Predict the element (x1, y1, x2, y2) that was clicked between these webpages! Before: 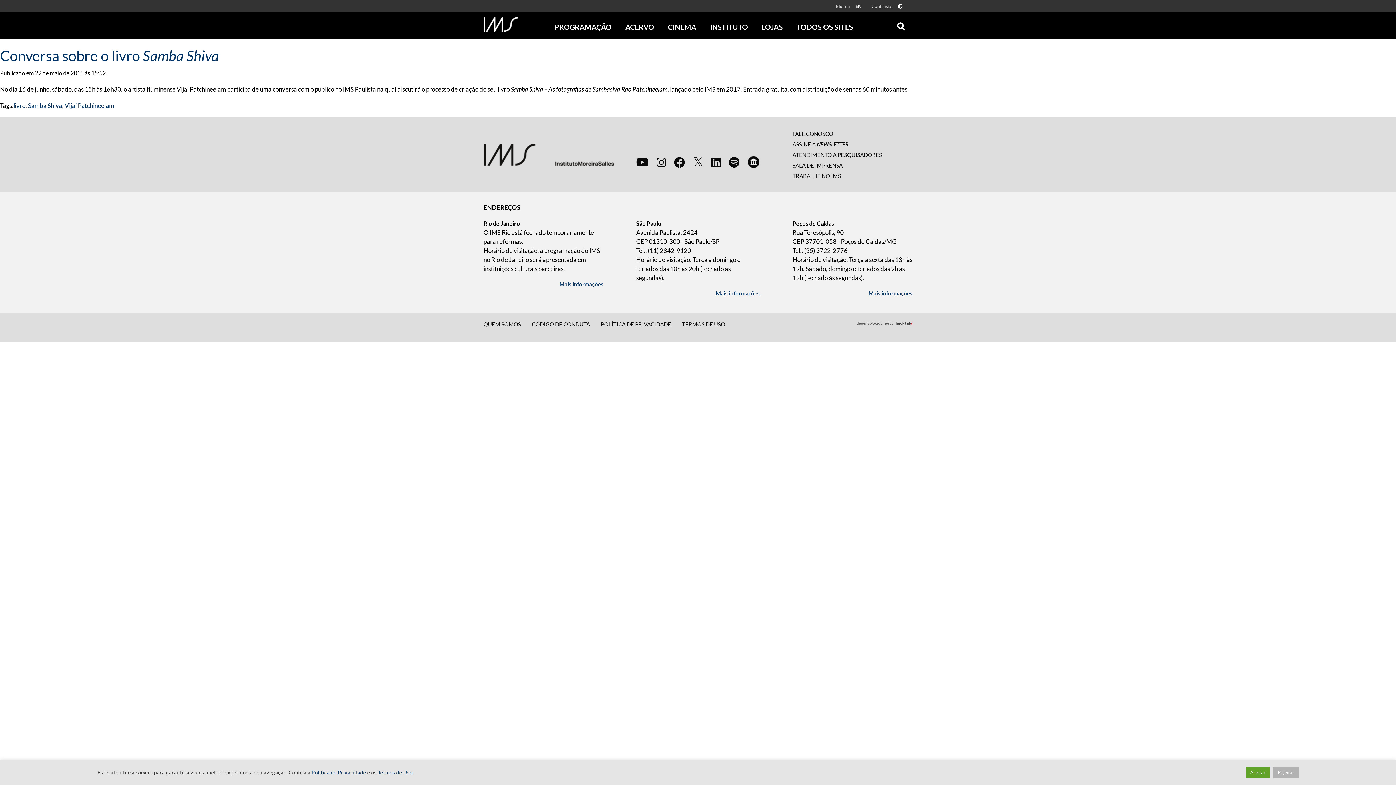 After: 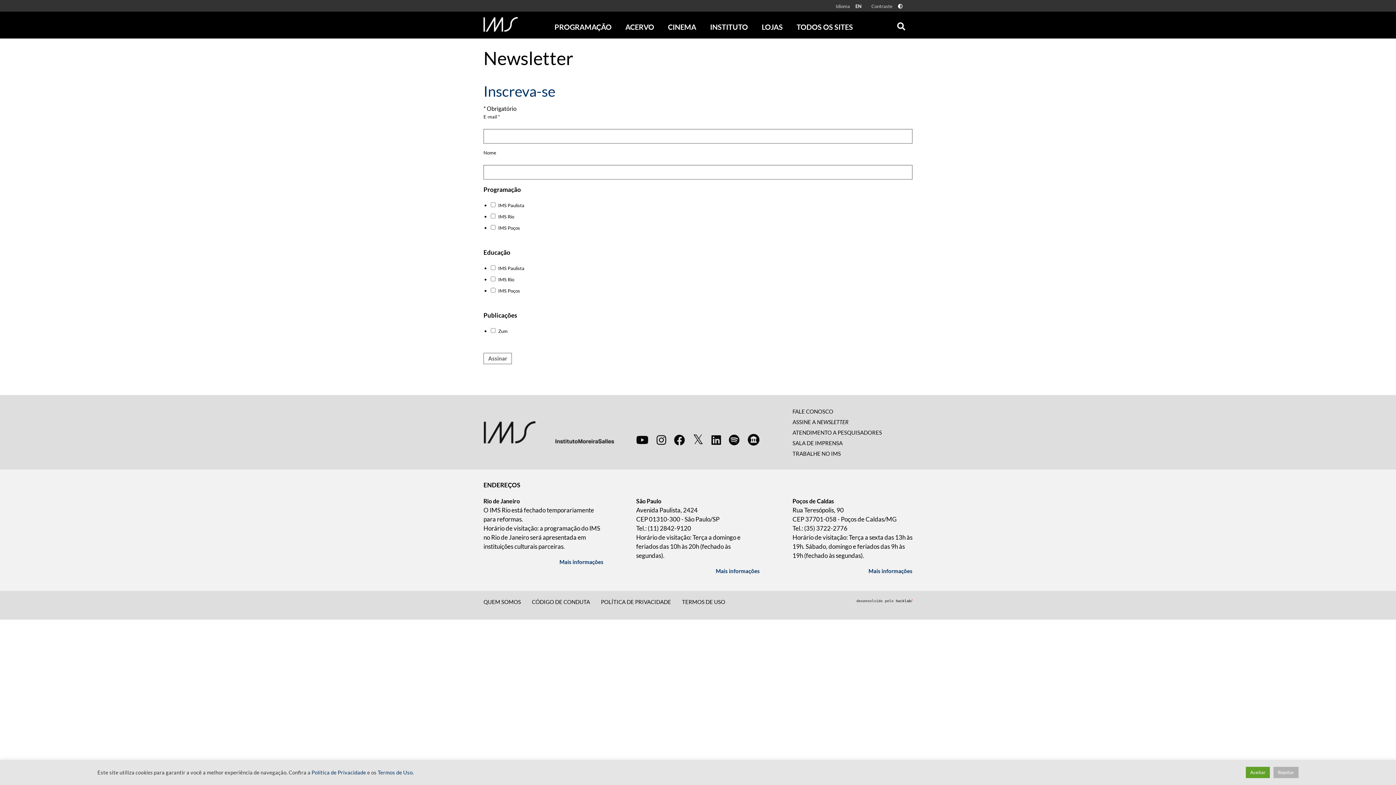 Action: bbox: (792, 141, 848, 147) label: ASSINE A NEWSLETTER